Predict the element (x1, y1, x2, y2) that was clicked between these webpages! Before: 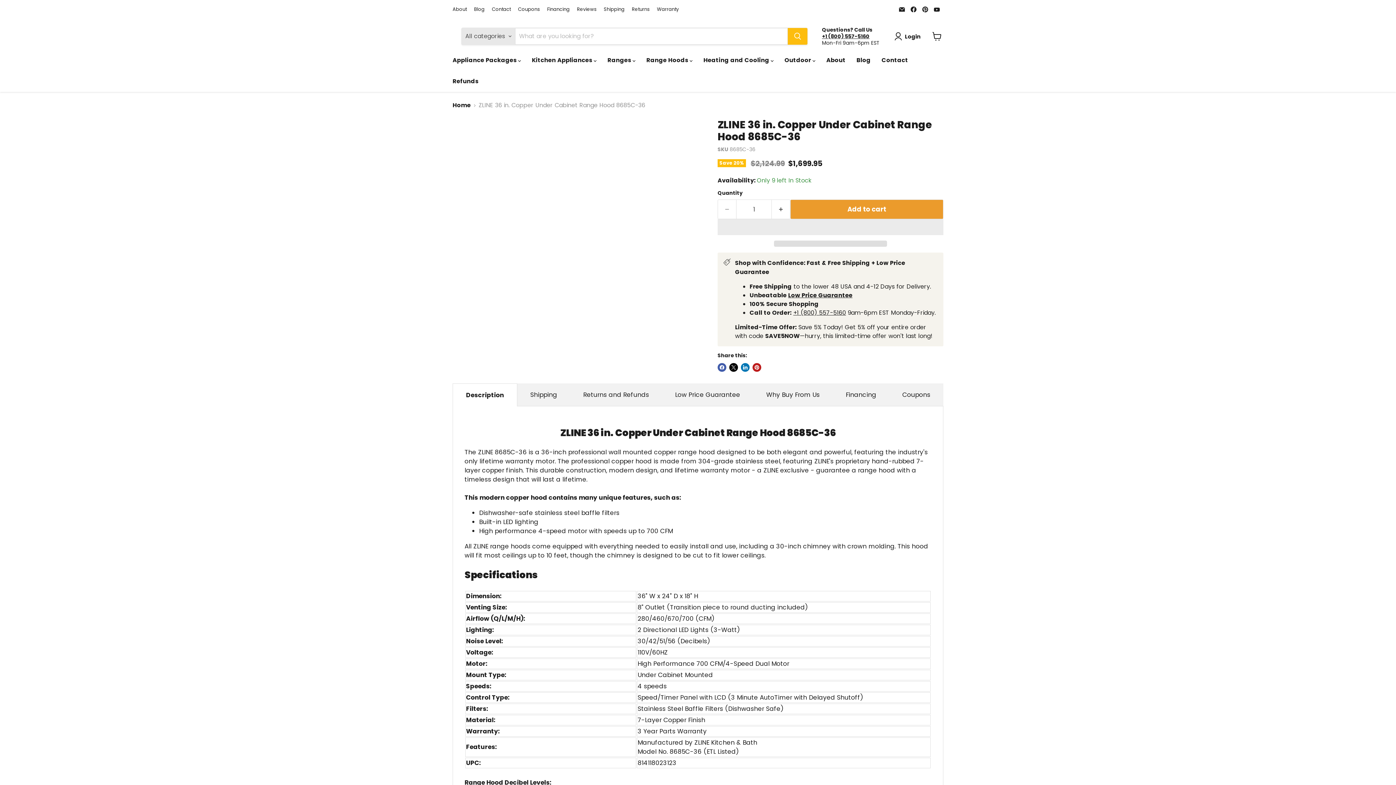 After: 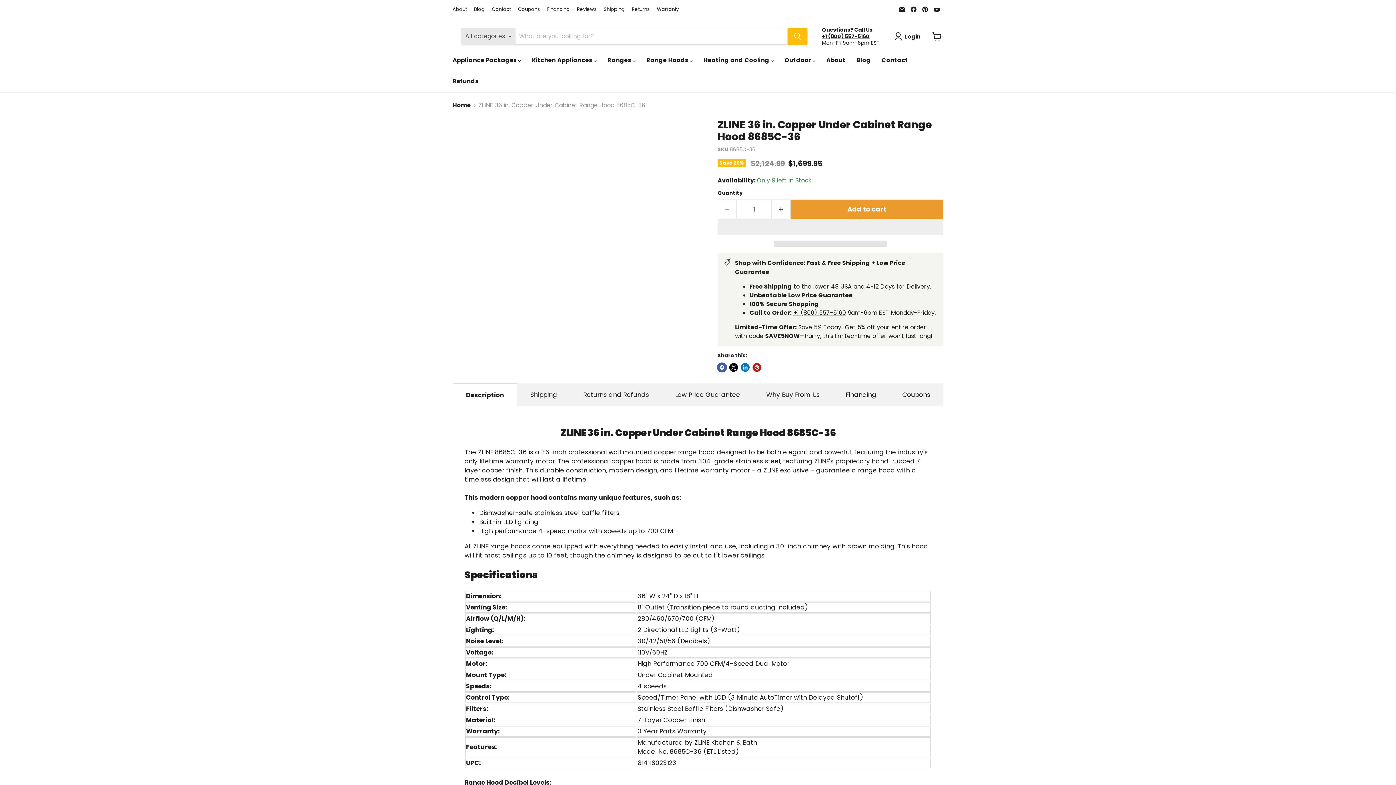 Action: bbox: (717, 363, 726, 372) label: Share on Facebook